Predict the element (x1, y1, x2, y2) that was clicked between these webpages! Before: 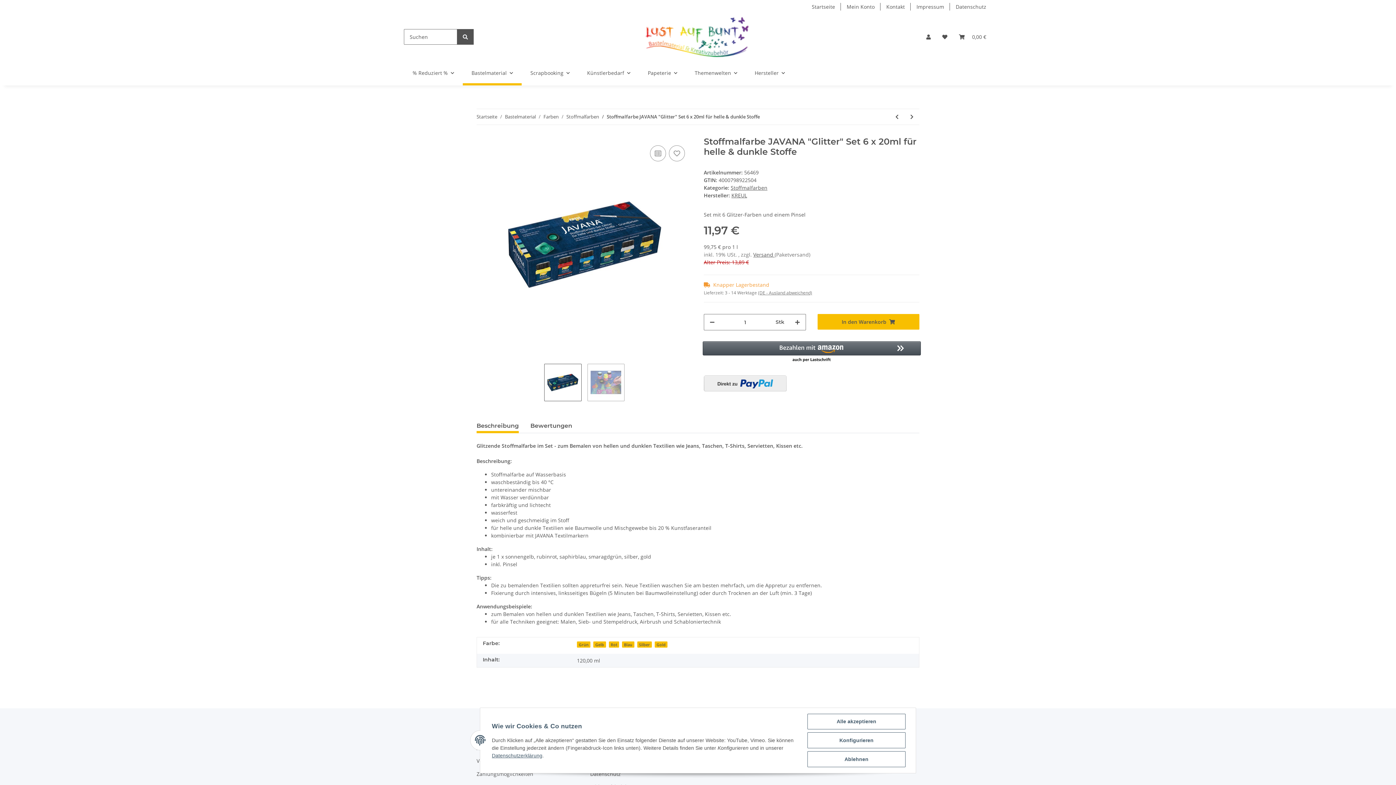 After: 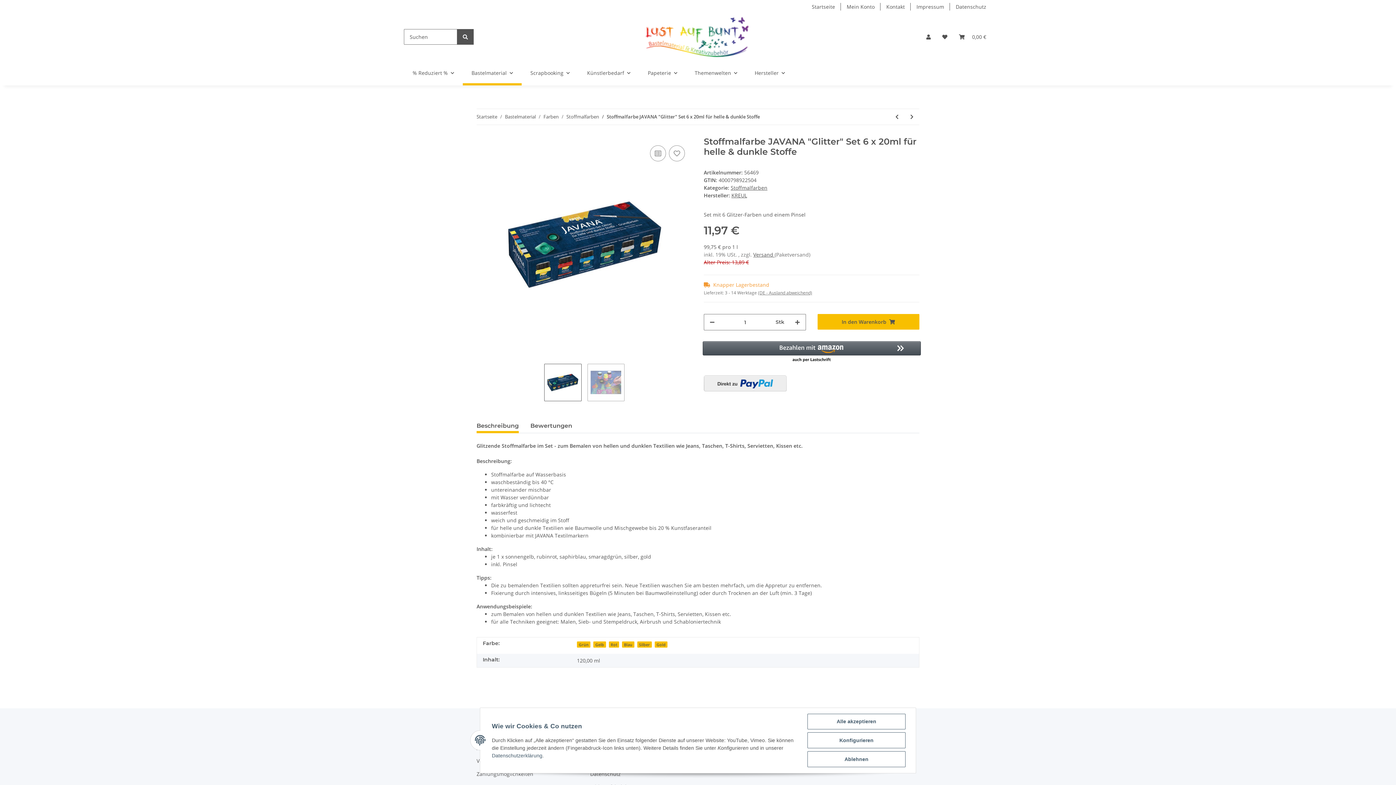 Action: bbox: (492, 753, 542, 758) label: Datenschutzerklärung